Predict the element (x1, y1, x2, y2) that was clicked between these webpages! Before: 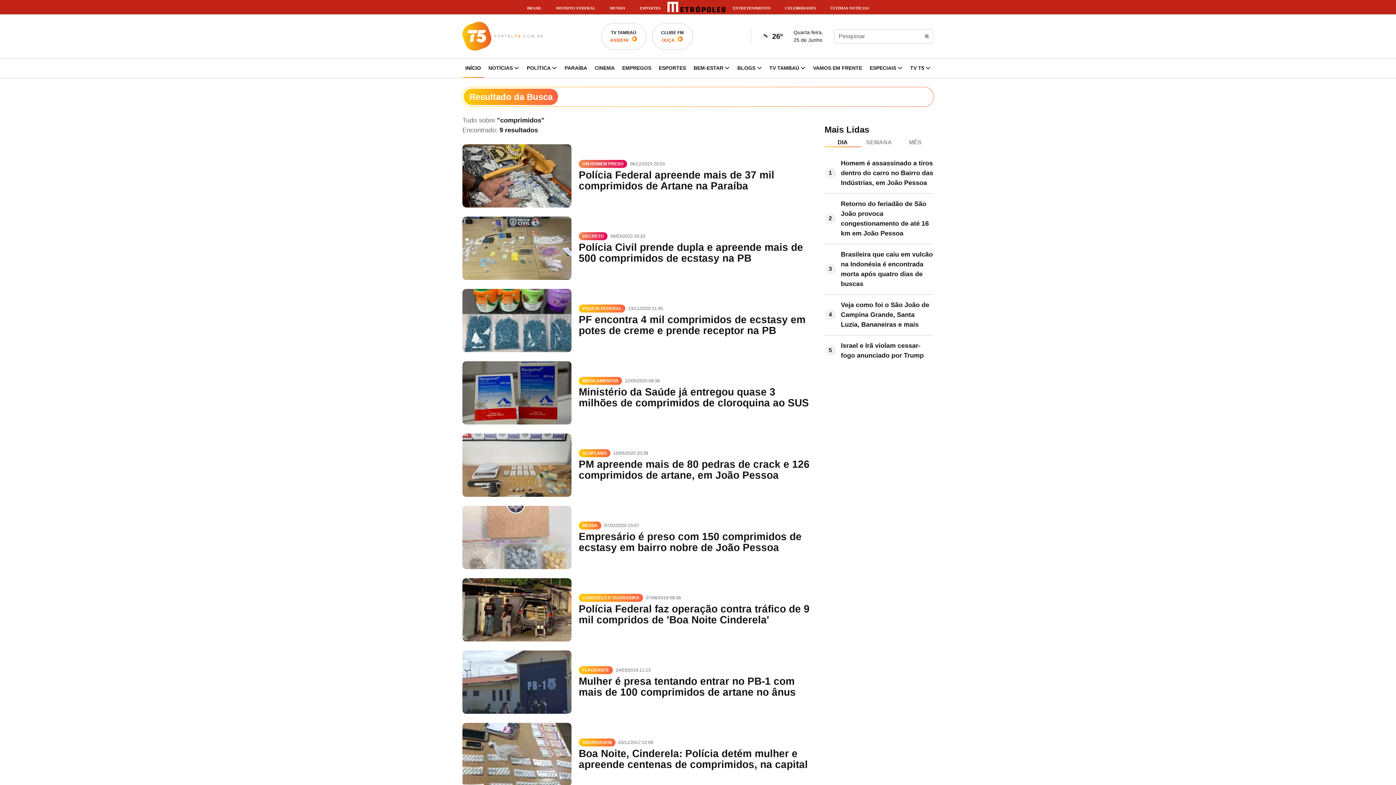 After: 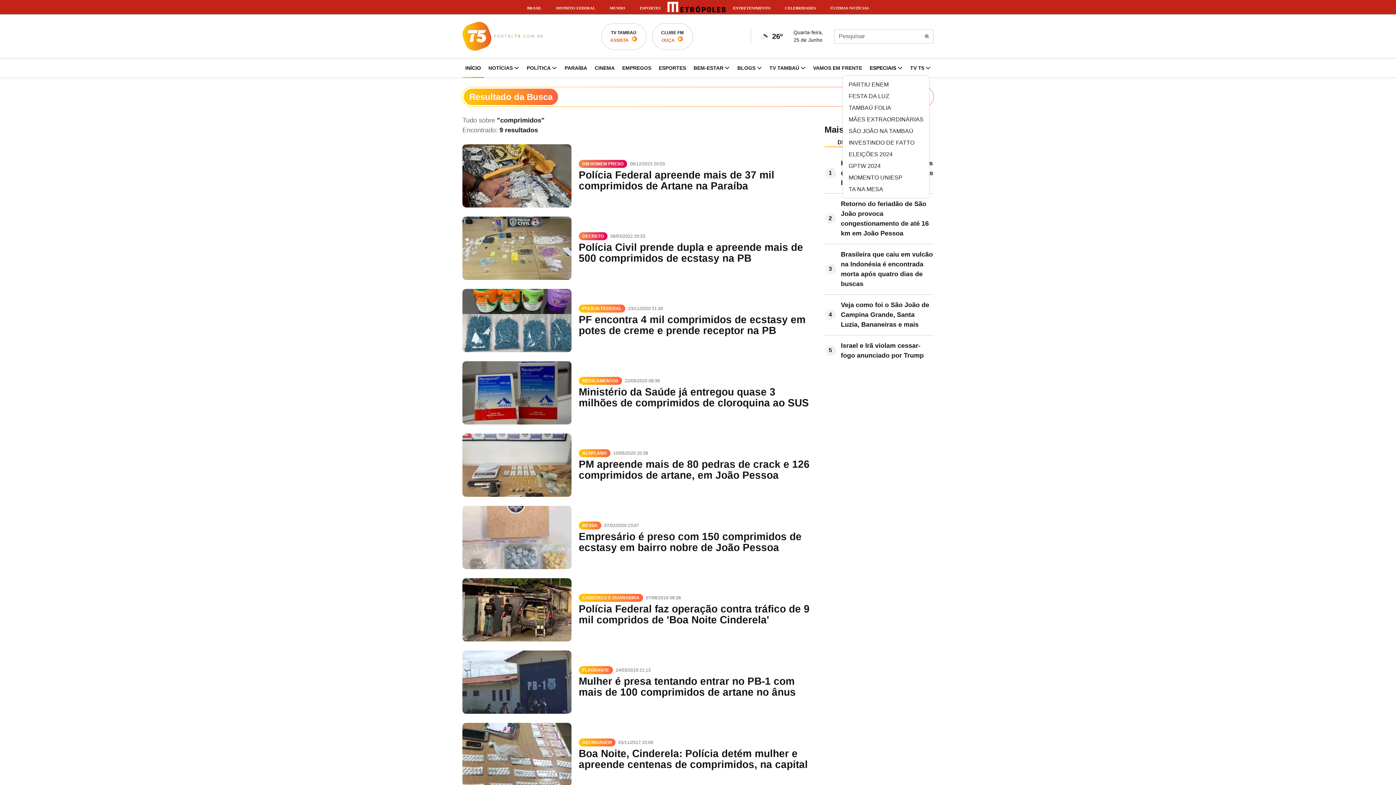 Action: label: ESPECIAIS bbox: (866, 61, 905, 74)